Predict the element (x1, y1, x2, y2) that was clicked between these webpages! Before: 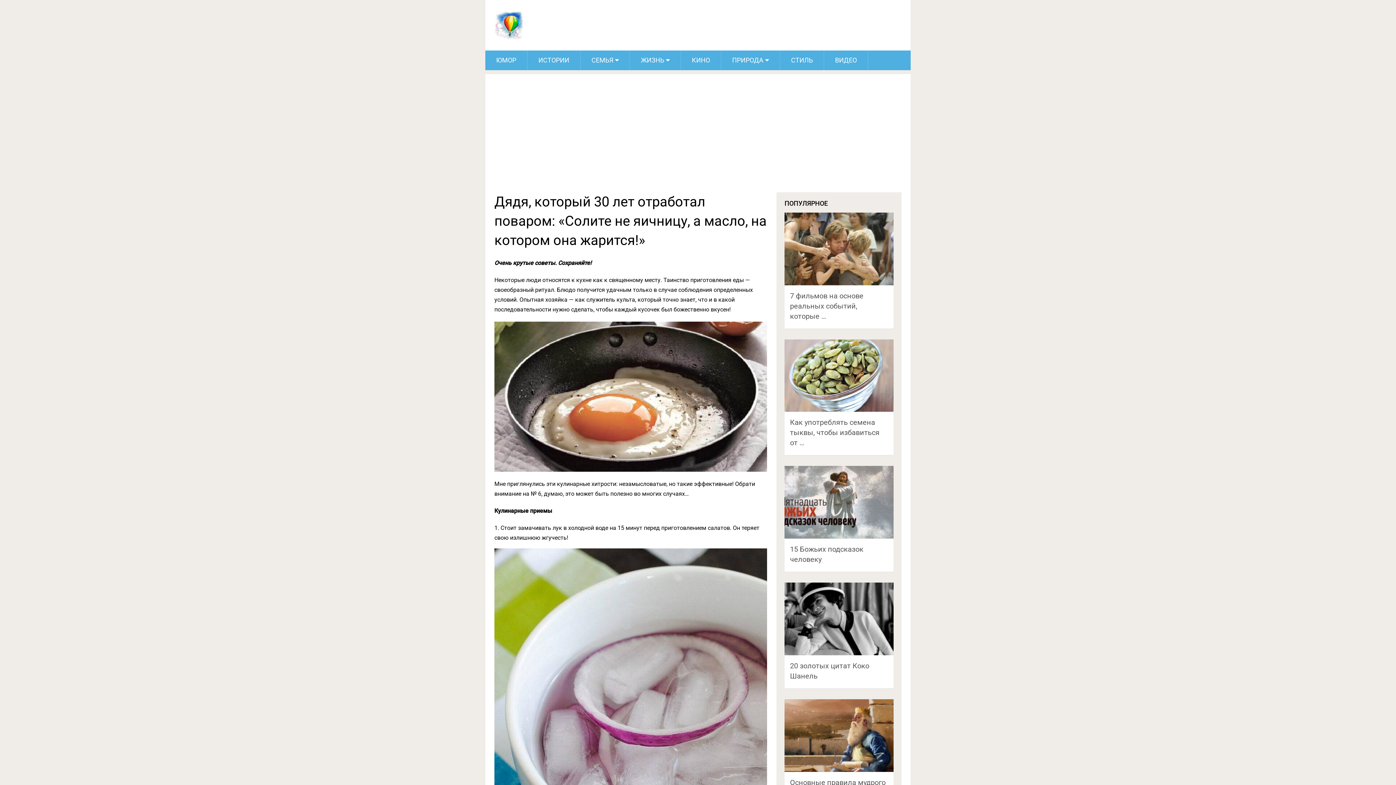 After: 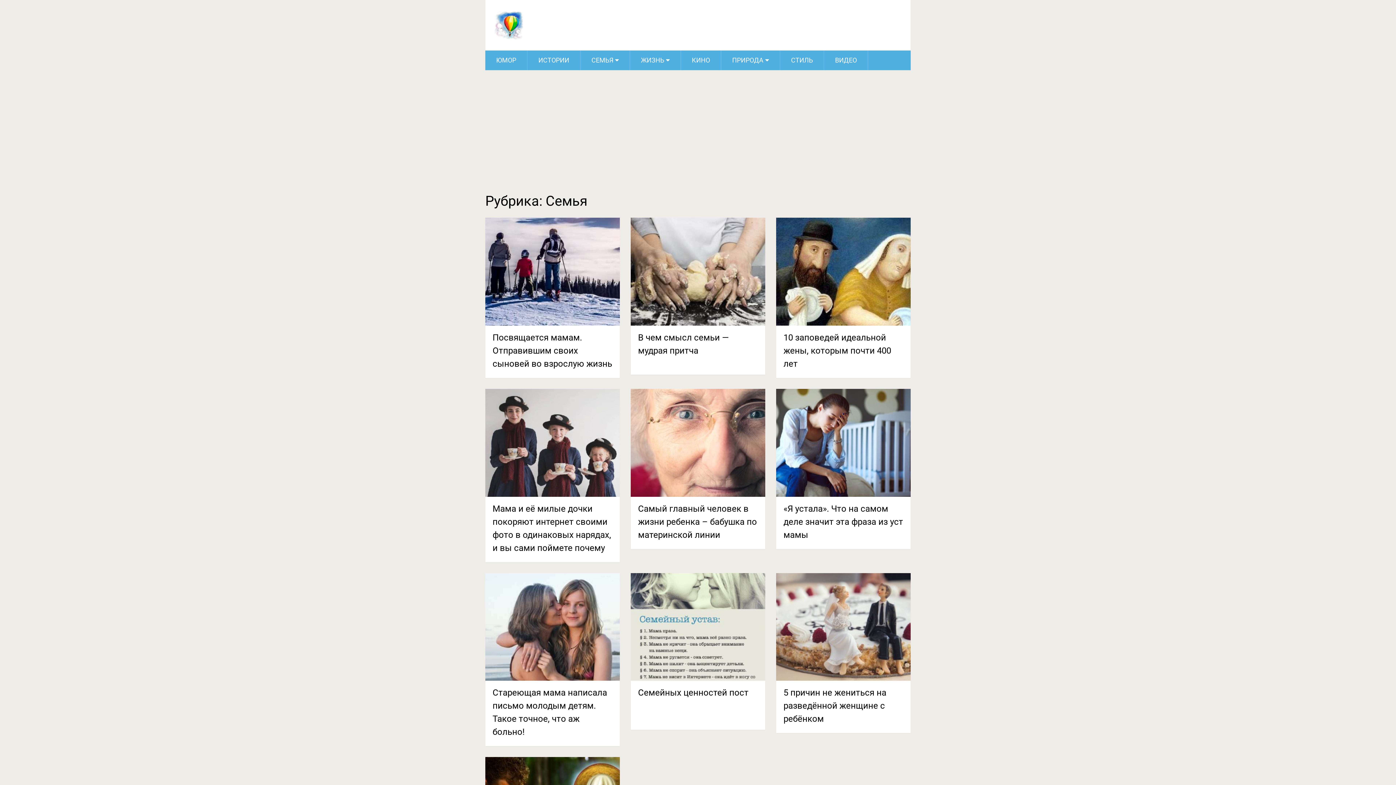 Action: label: СЕМЬЯ bbox: (580, 50, 629, 70)